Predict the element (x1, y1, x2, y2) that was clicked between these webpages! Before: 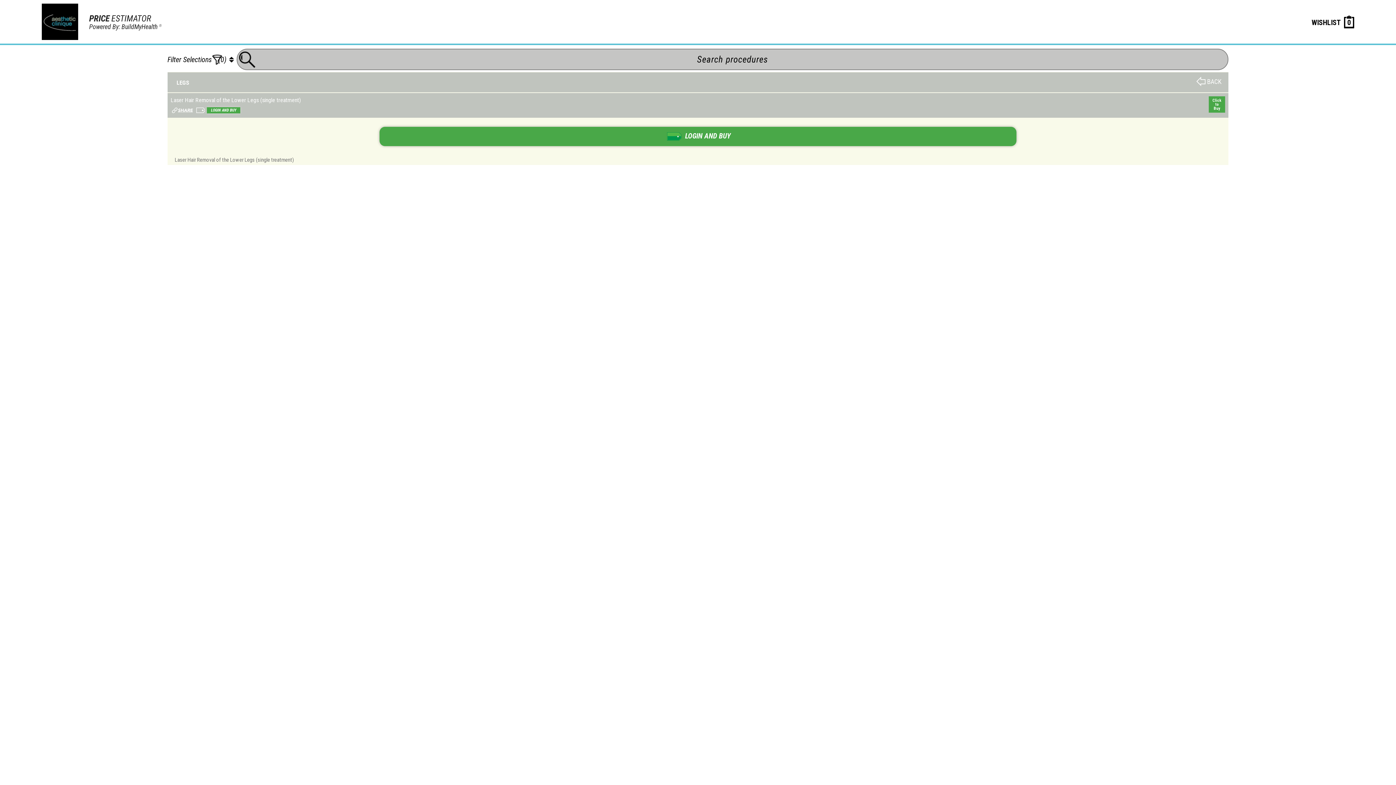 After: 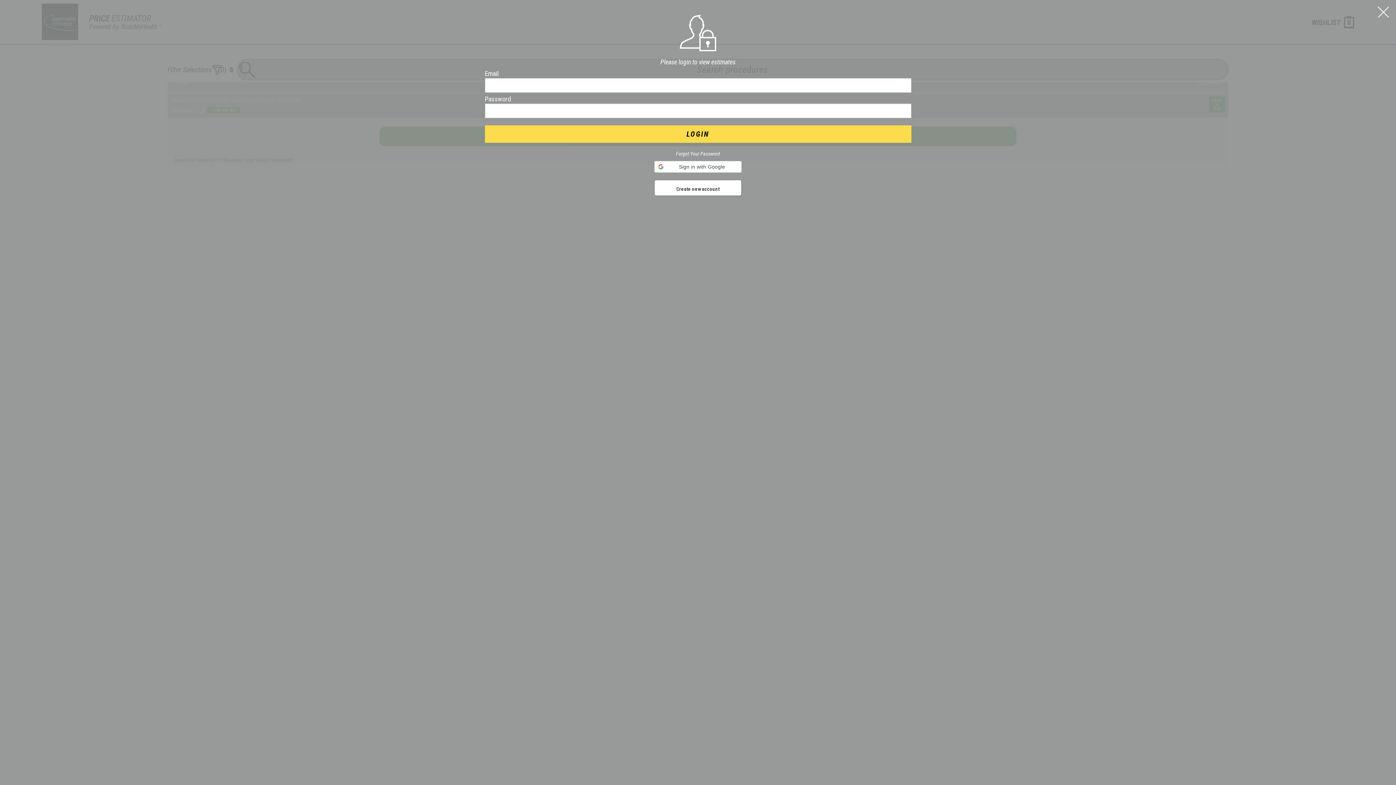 Action: label: LOGIN AND BUY bbox: (207, 107, 240, 113)